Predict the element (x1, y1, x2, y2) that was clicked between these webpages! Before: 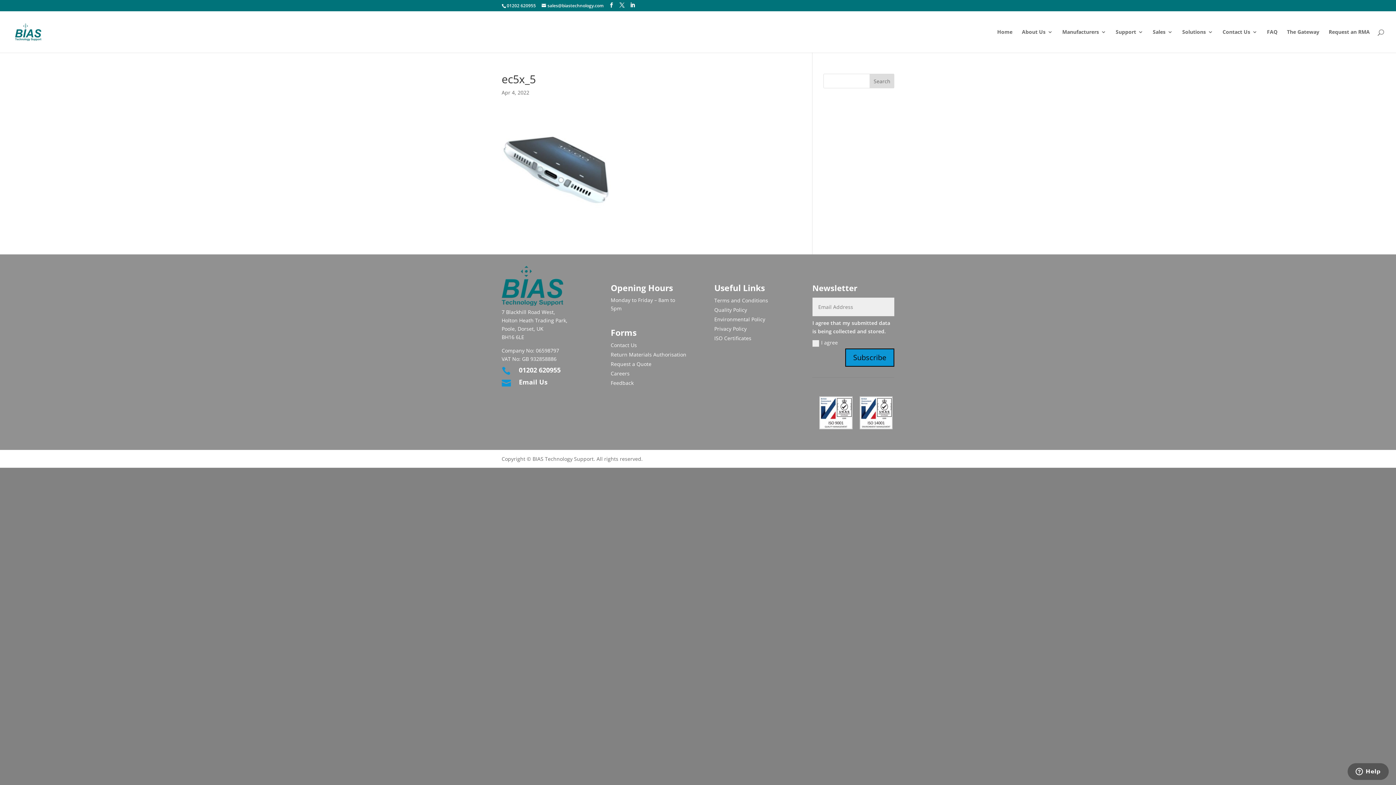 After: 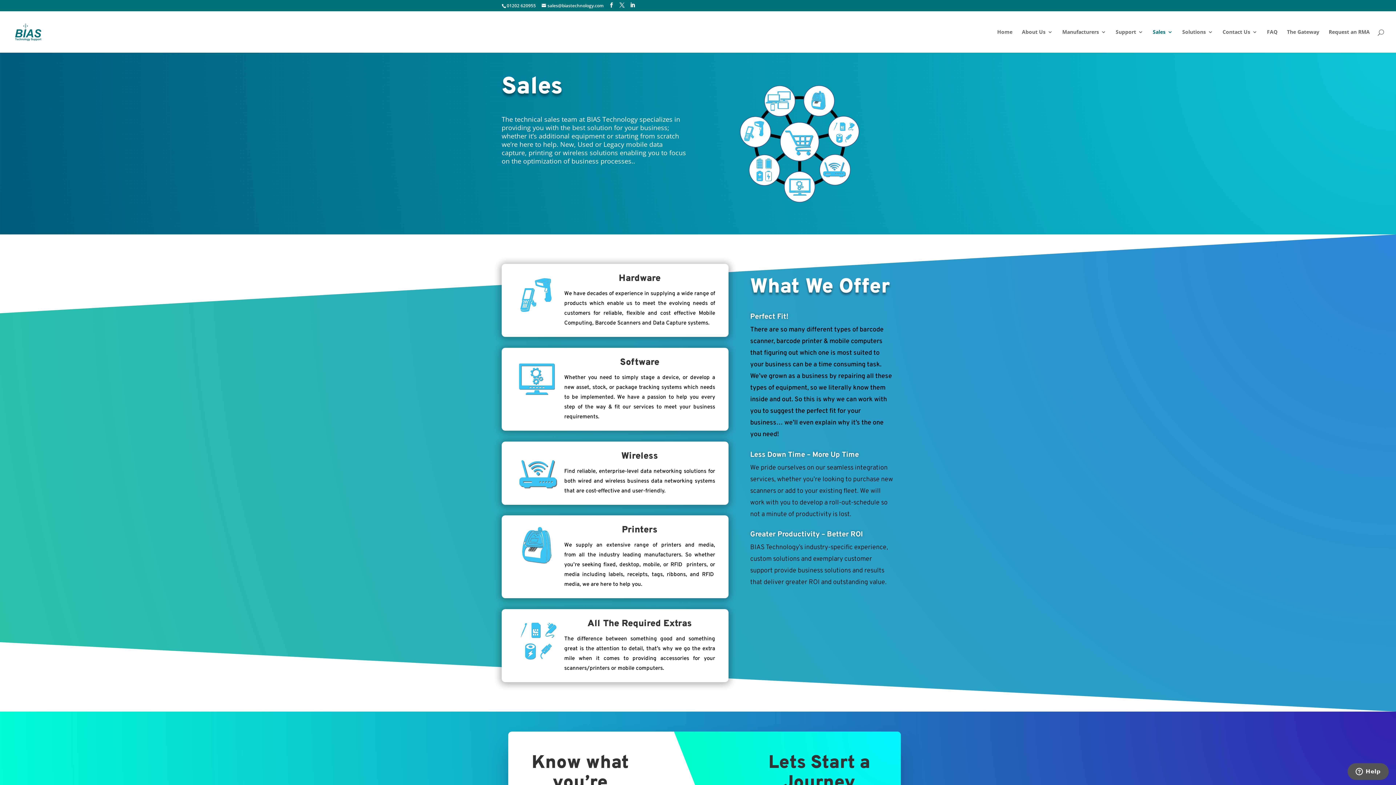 Action: label: Sales bbox: (1153, 29, 1173, 52)